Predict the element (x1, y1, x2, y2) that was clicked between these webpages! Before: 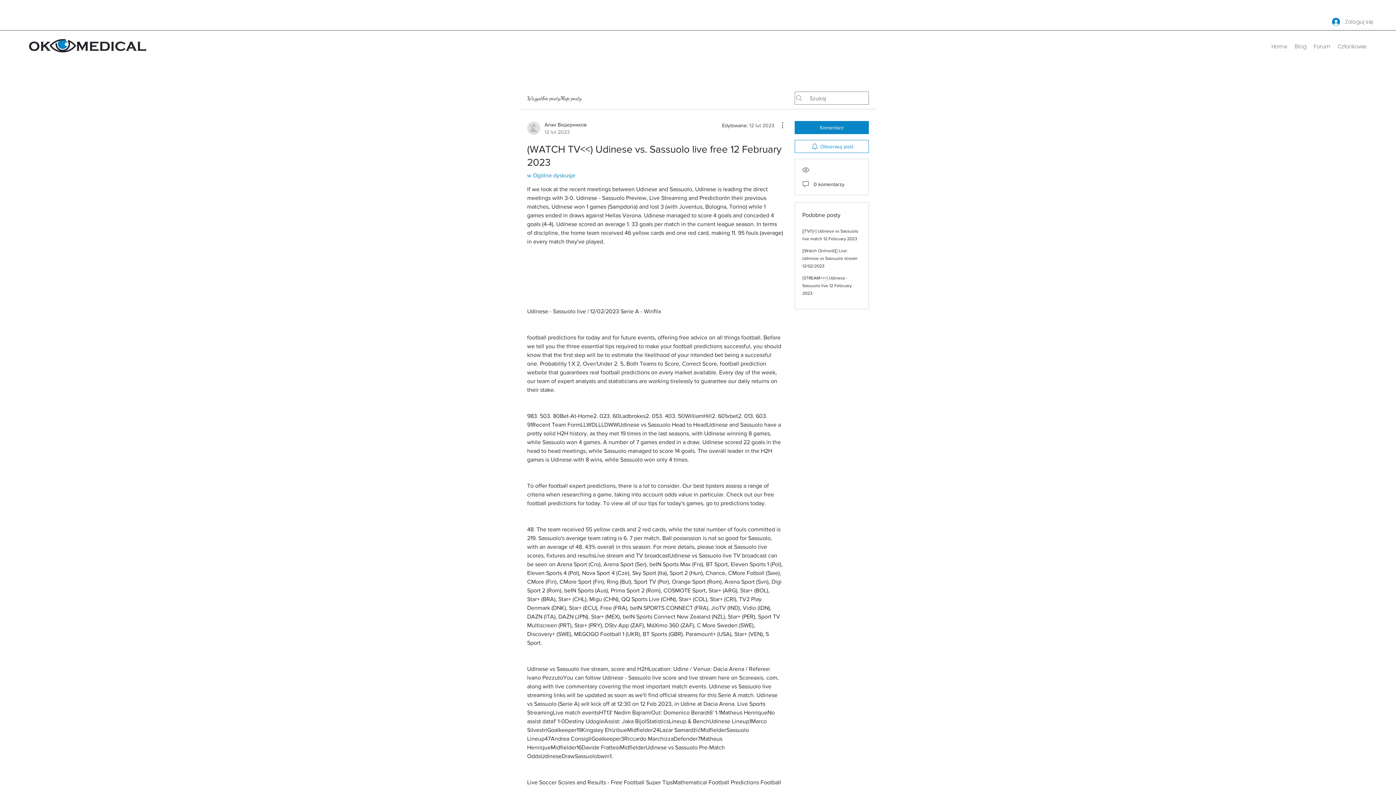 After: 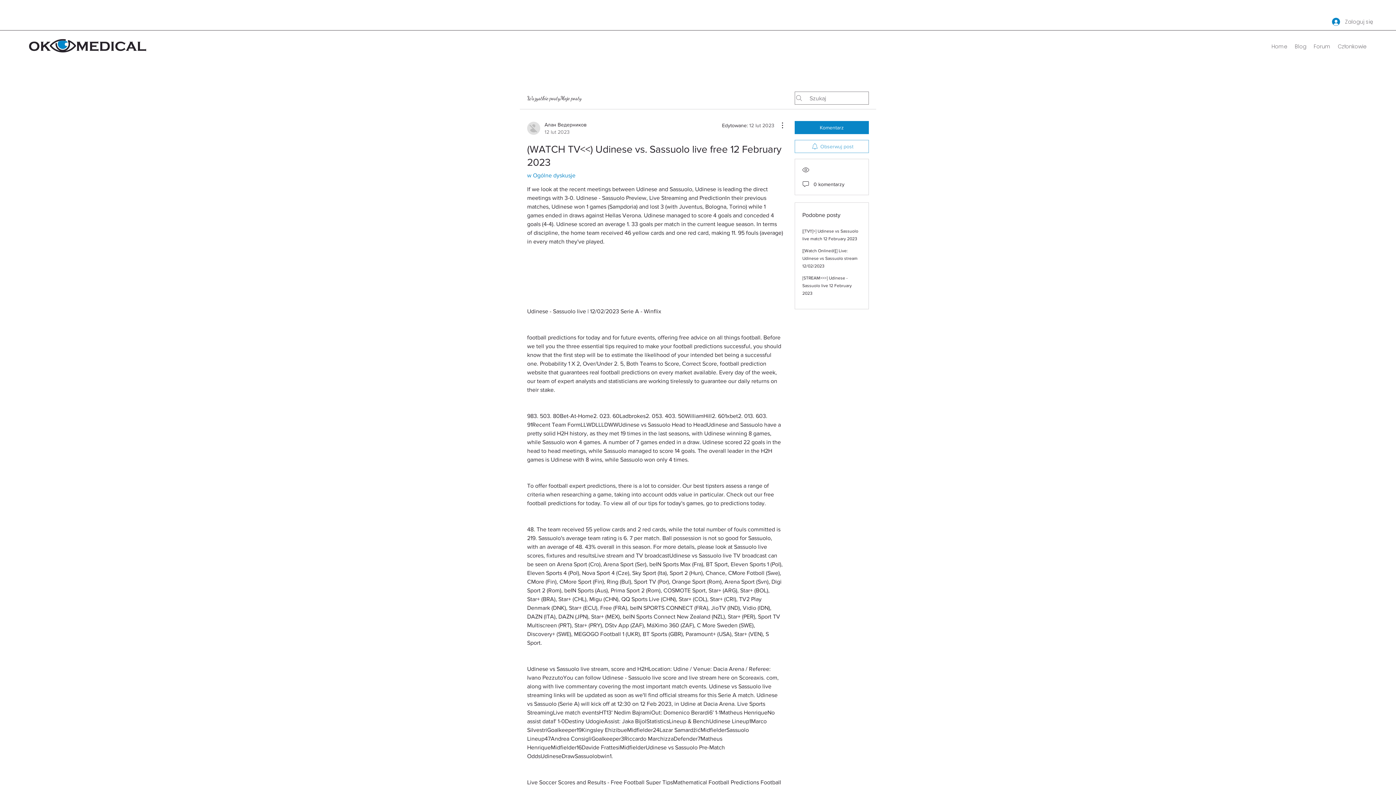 Action: bbox: (794, 140, 869, 153) label: Obserwuj post